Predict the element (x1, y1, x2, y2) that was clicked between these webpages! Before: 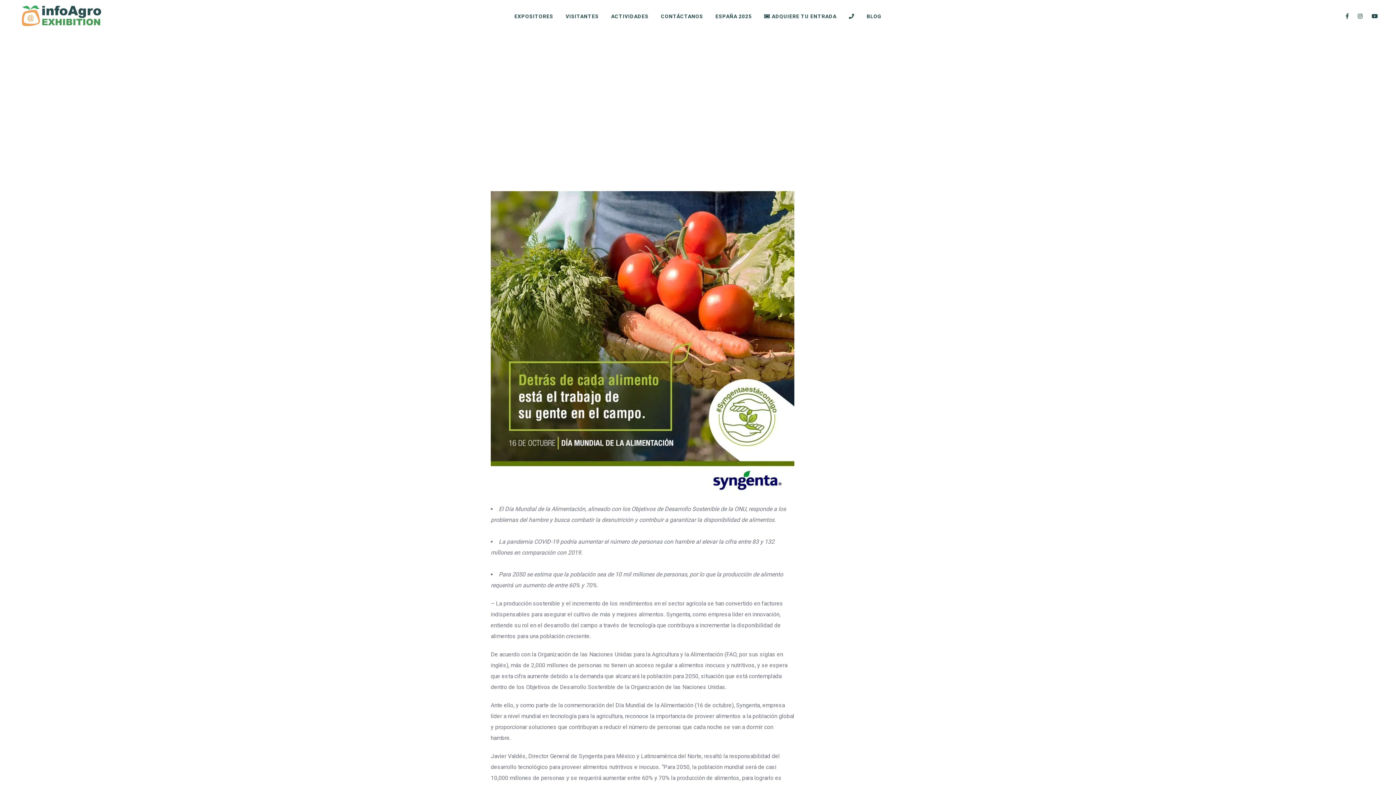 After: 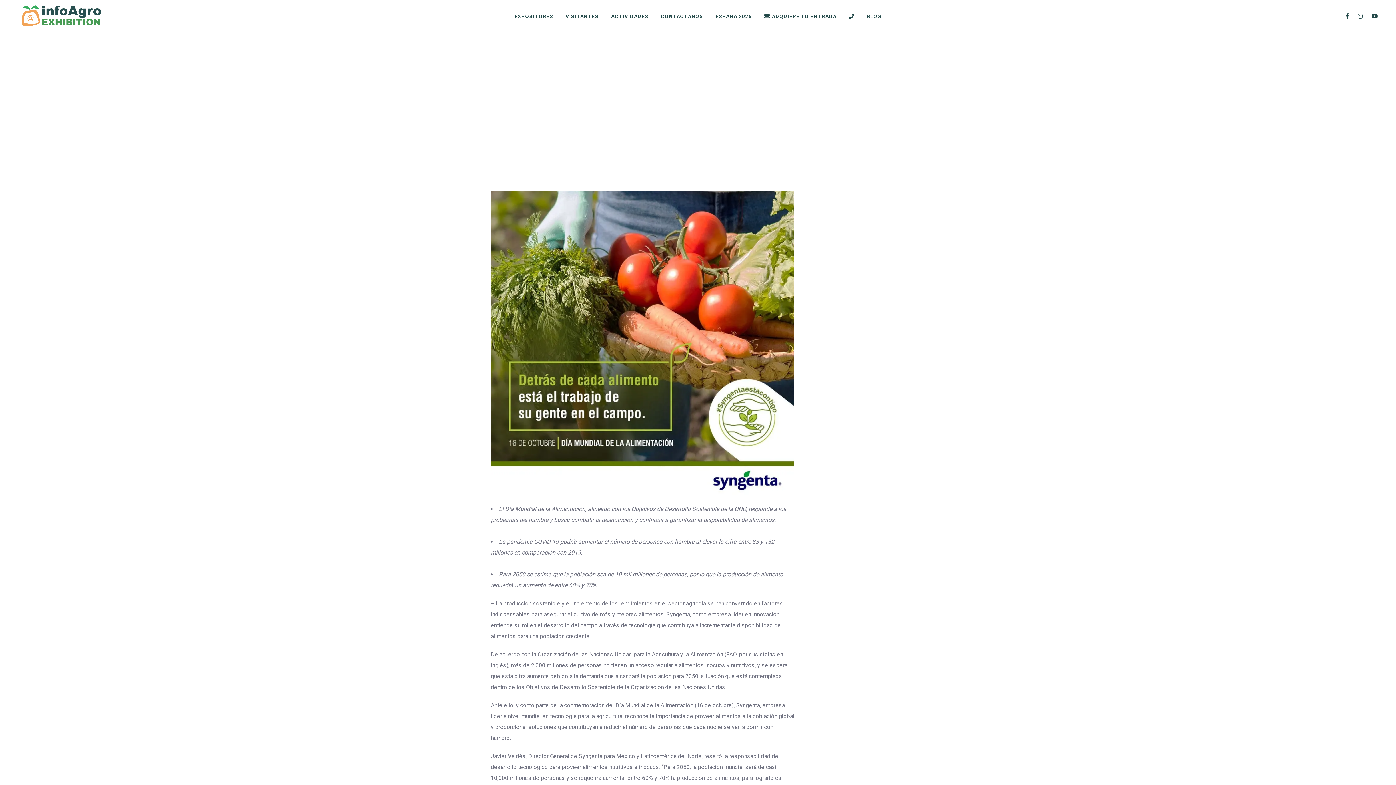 Action: bbox: (1358, 13, 1362, 19)